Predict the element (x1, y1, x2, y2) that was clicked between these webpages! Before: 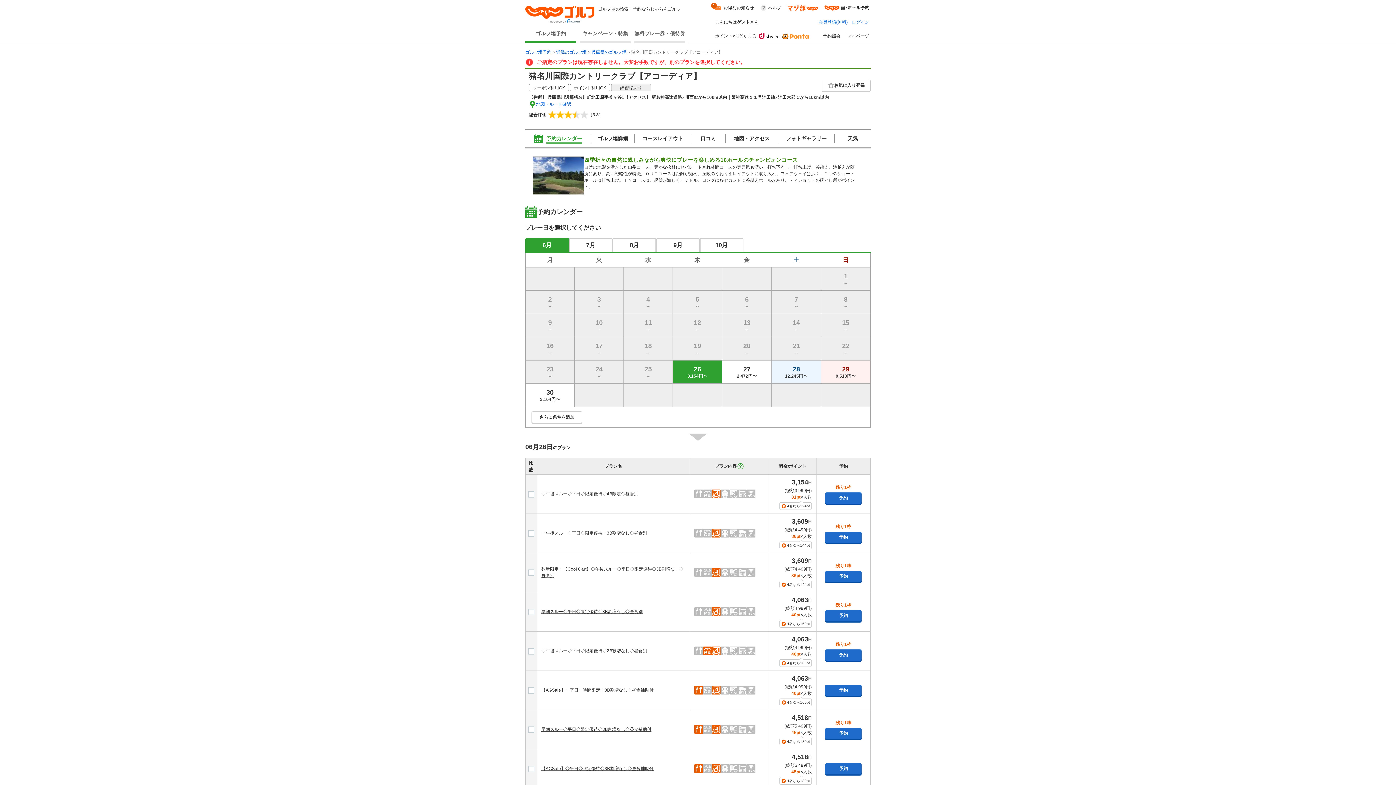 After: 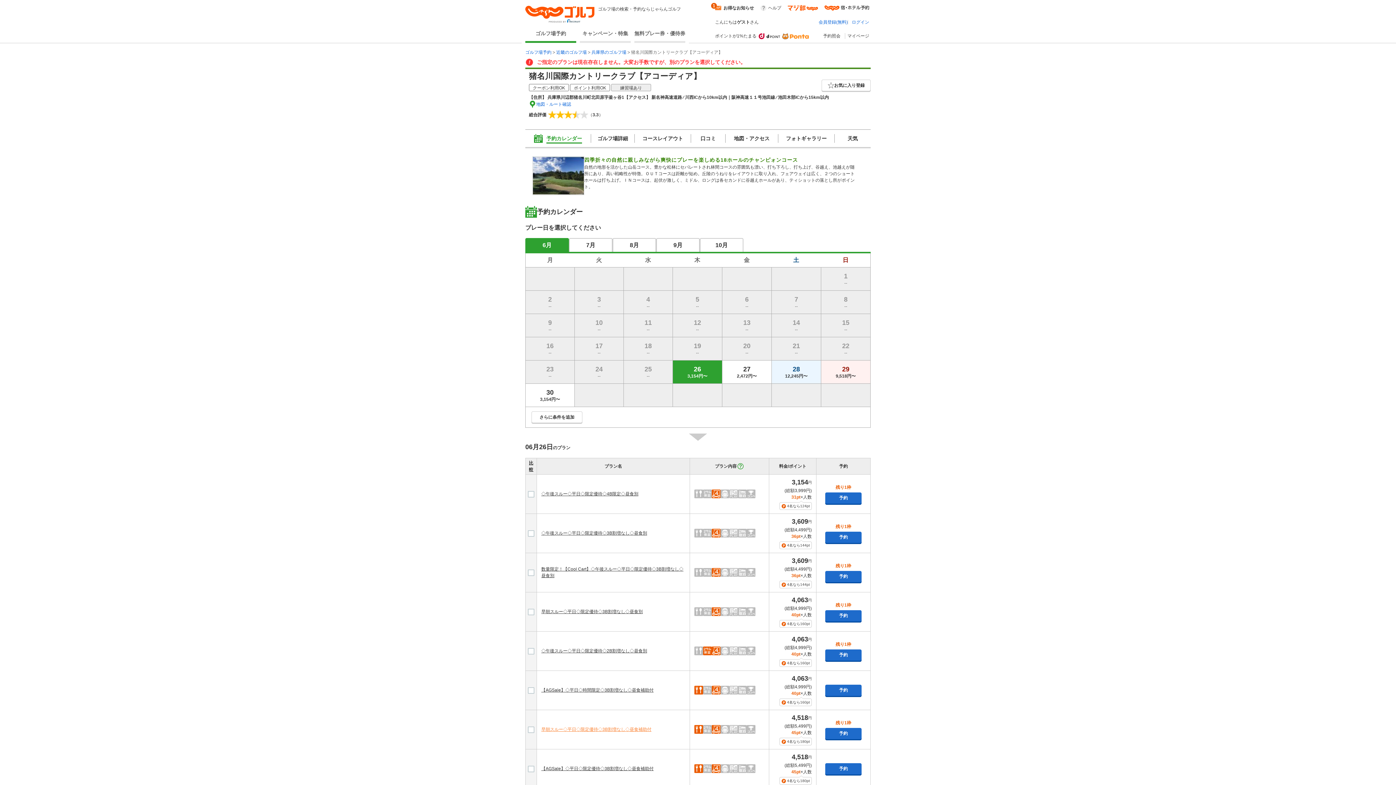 Action: bbox: (541, 727, 651, 732) label: 早朝スルー◇平日◇限定優待◇3B割増なし◇昼食補助付